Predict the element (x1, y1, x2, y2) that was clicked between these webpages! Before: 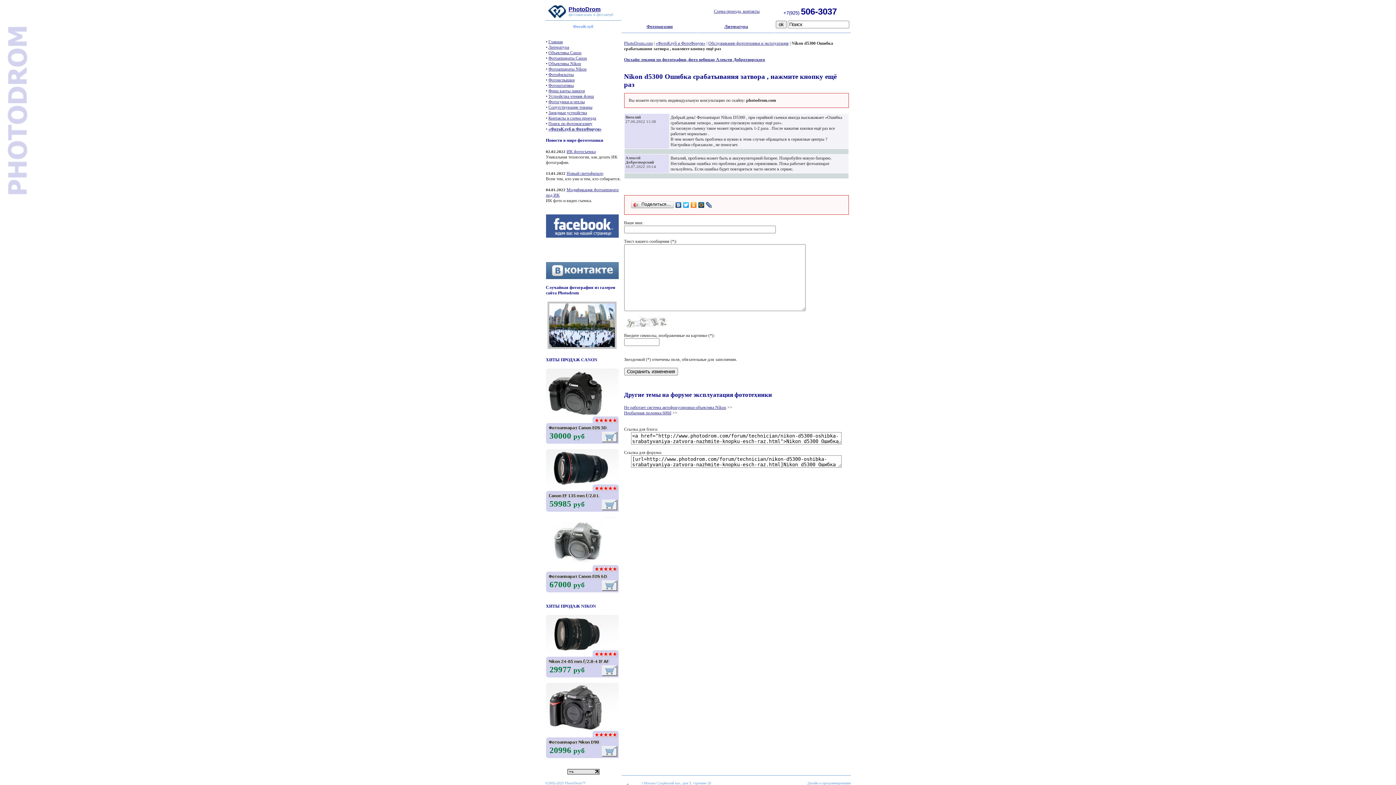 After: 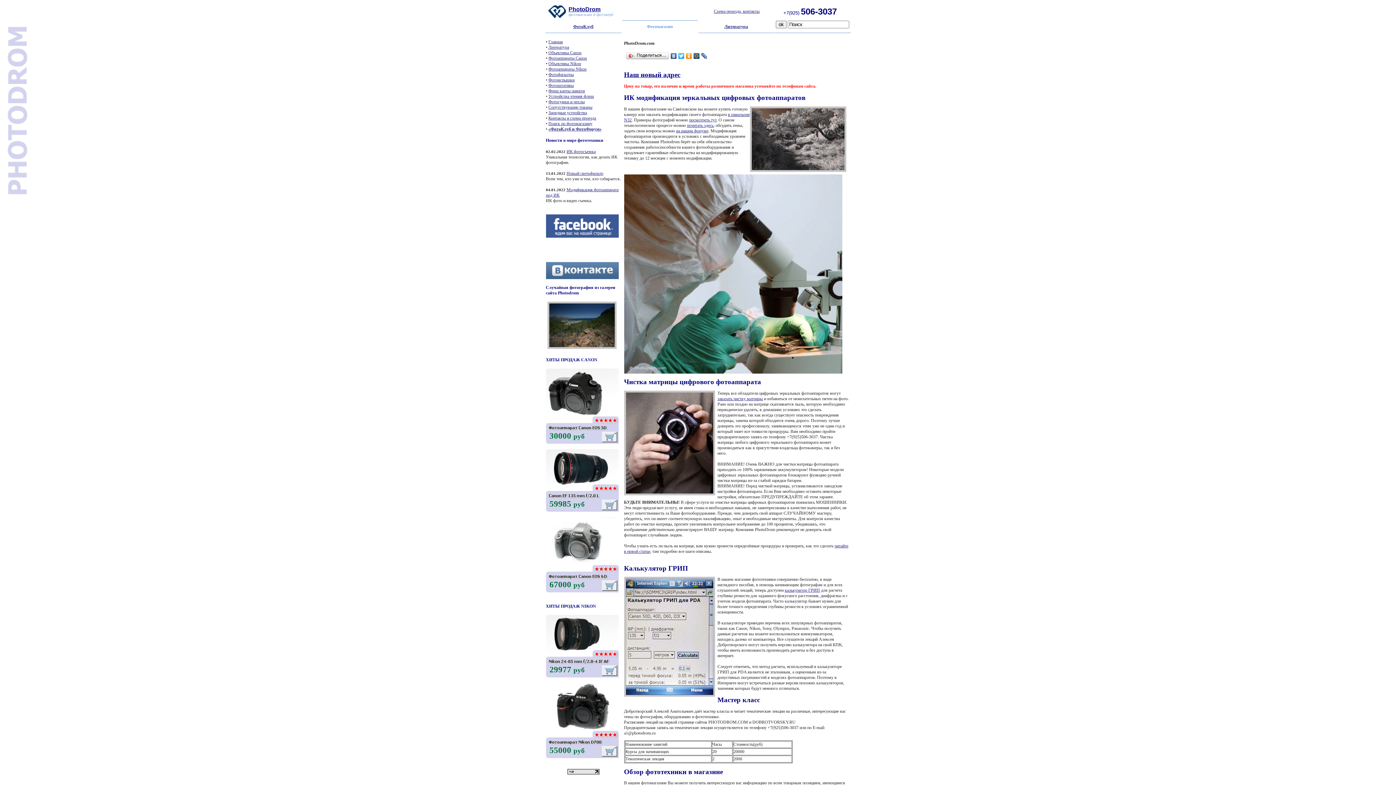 Action: bbox: (545, 16, 568, 21)